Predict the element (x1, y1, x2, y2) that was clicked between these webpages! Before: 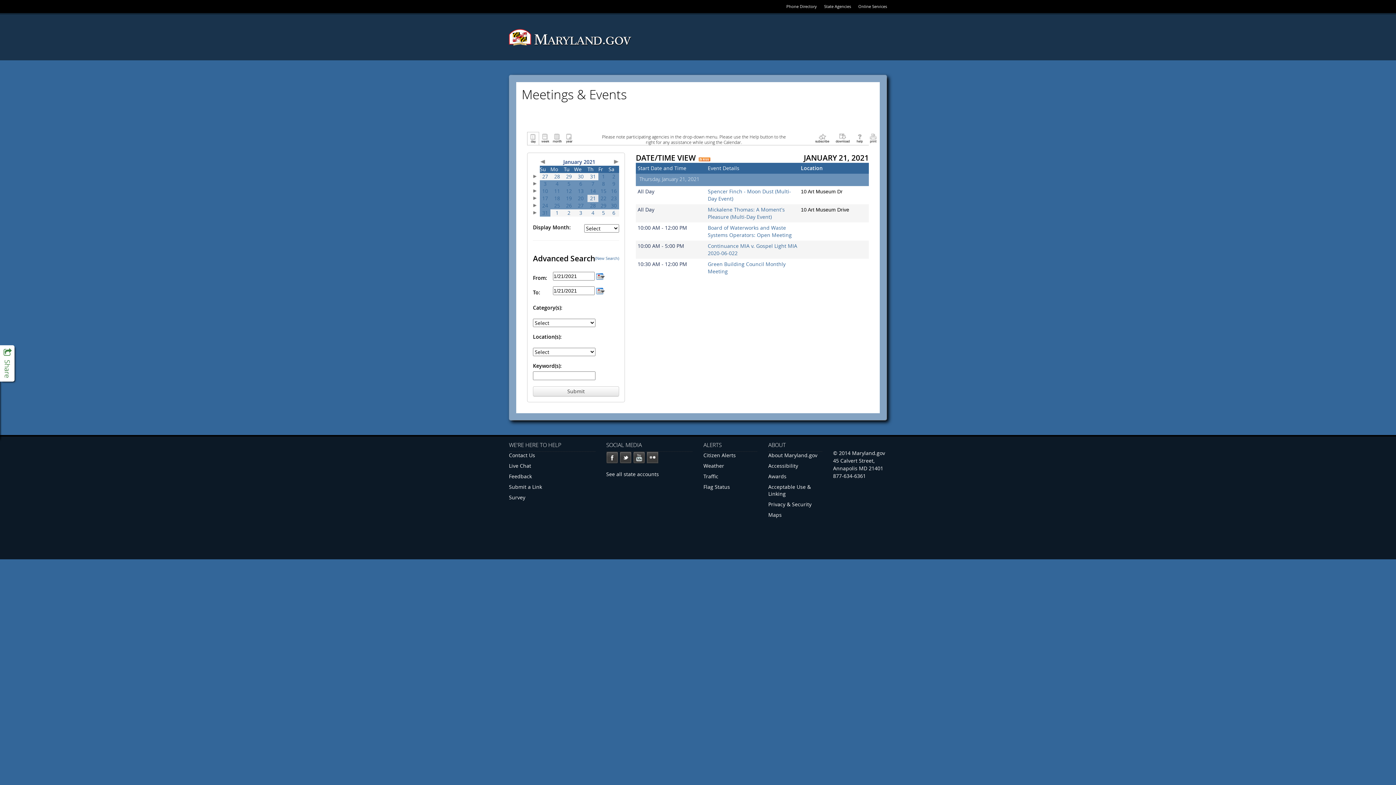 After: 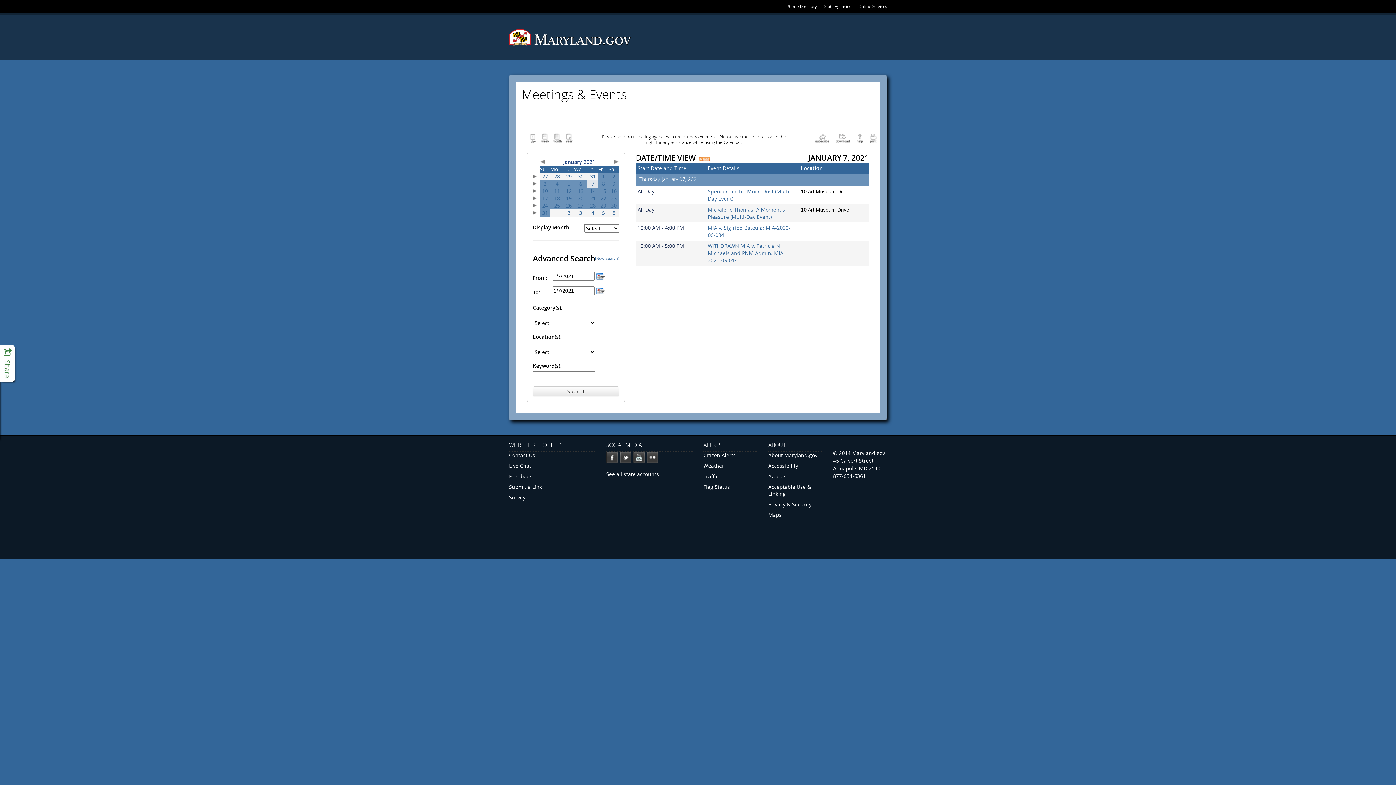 Action: label: 7 bbox: (591, 180, 594, 187)